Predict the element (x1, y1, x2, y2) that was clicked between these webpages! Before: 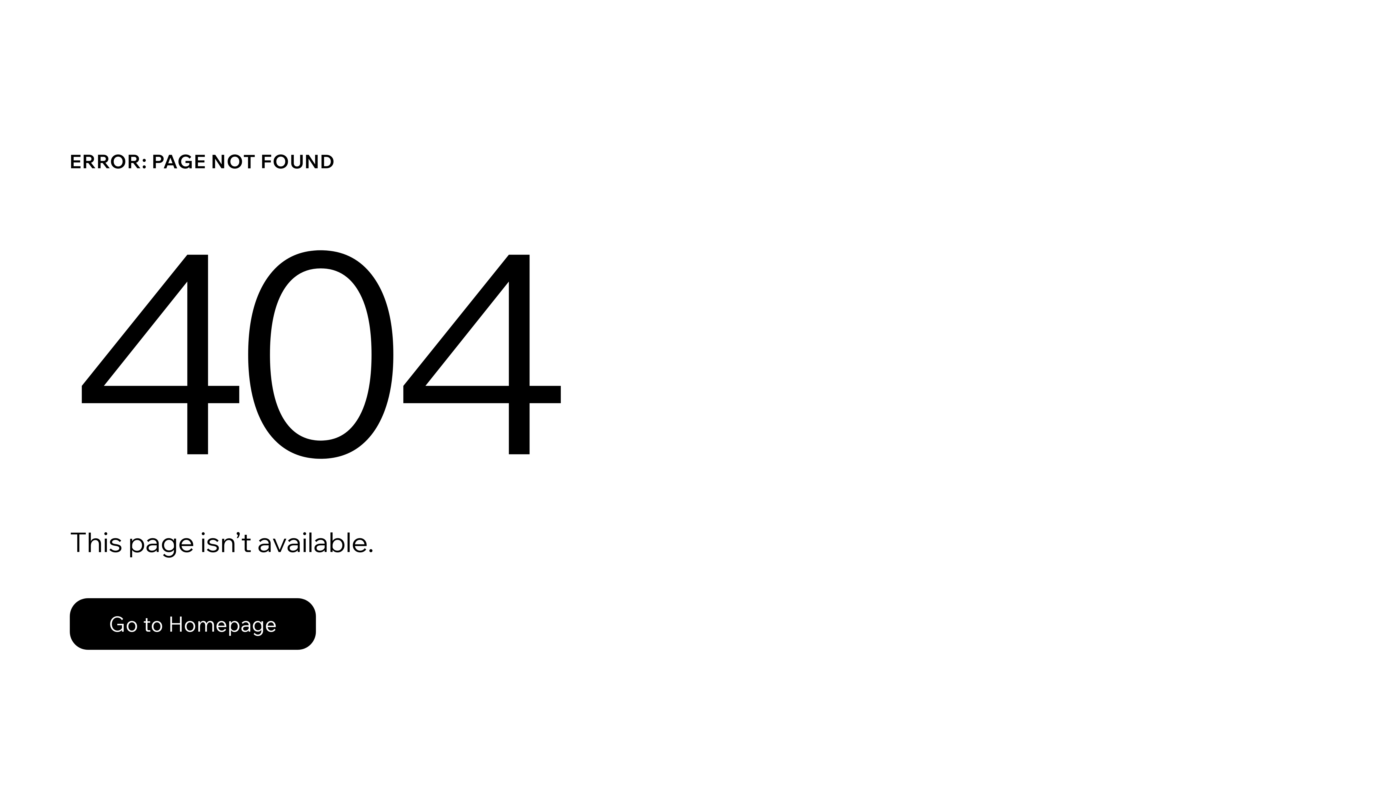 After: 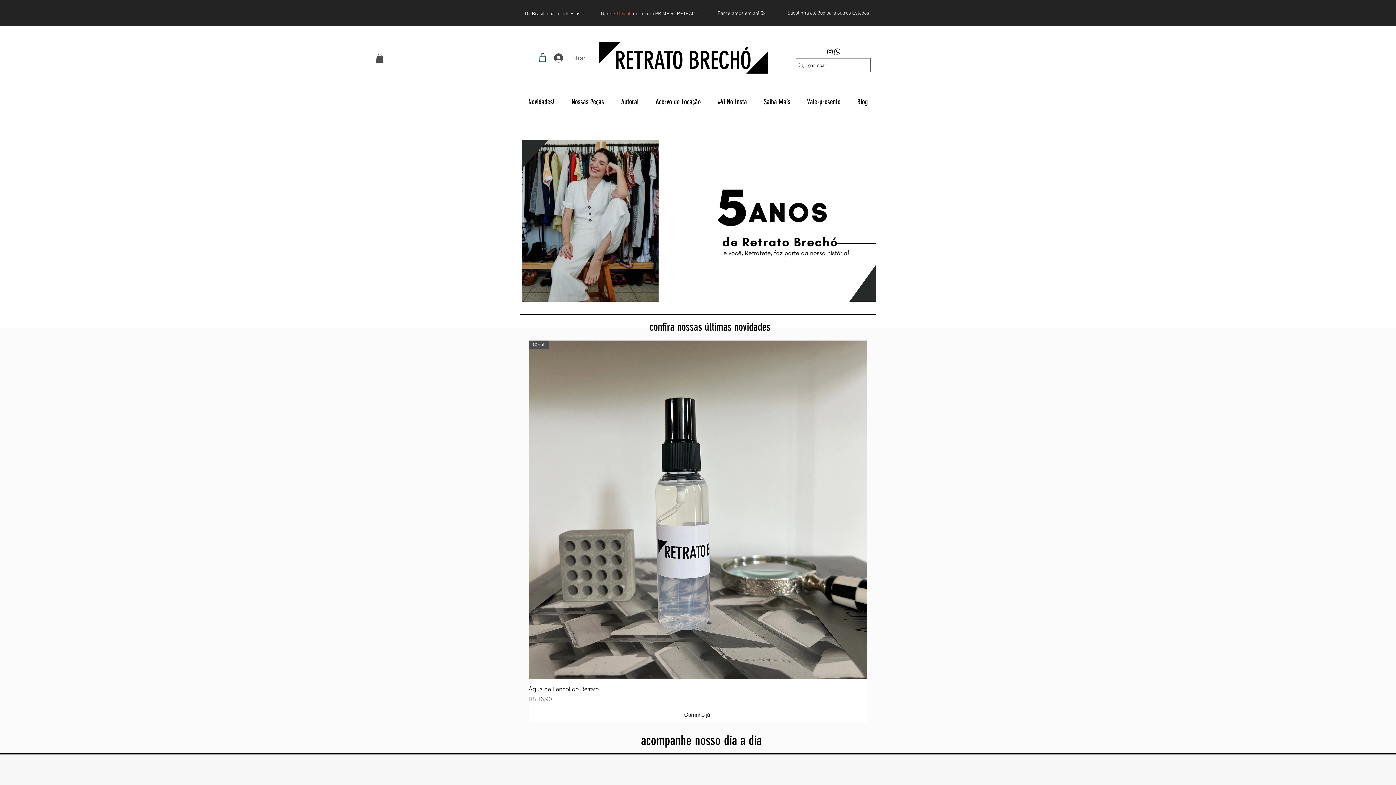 Action: label: Go to Homepage bbox: (69, 582, 768, 659)